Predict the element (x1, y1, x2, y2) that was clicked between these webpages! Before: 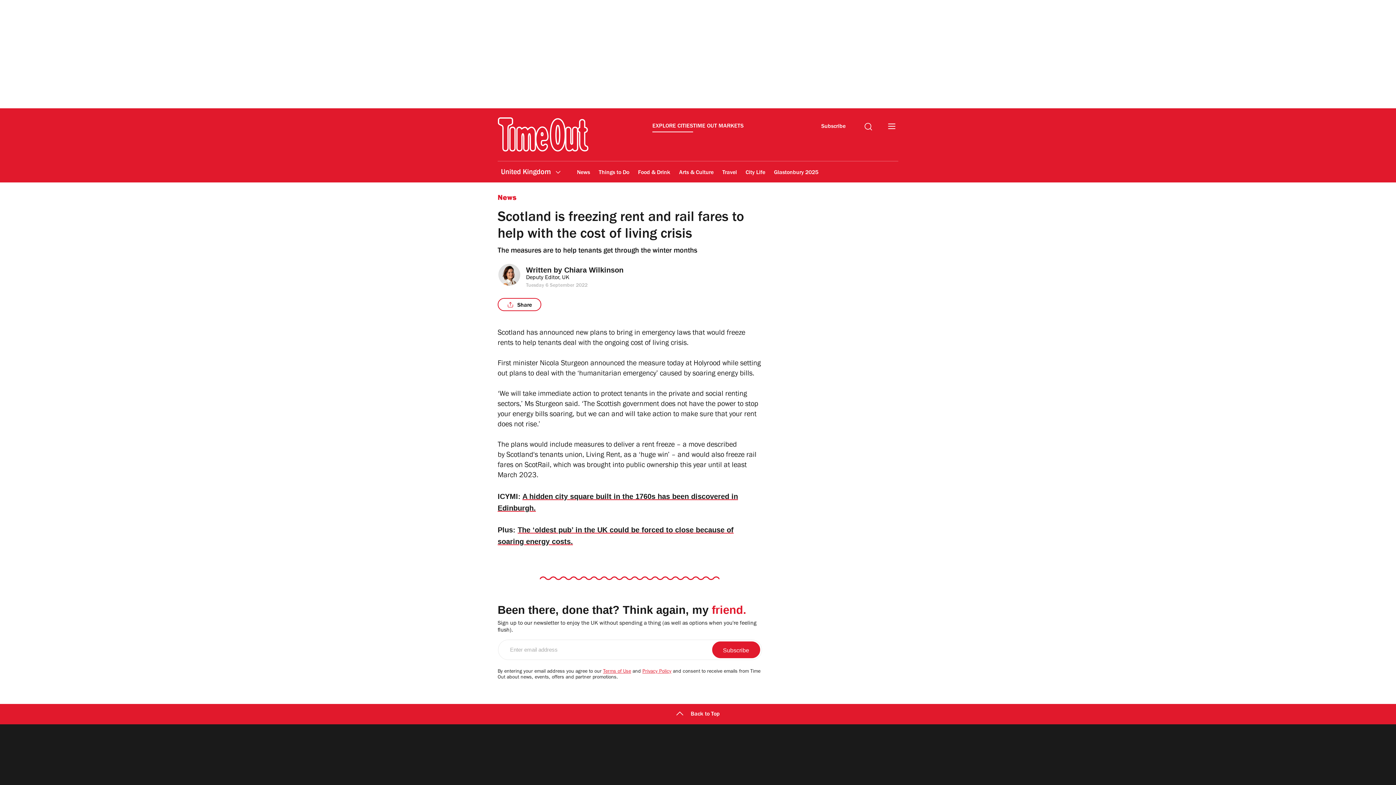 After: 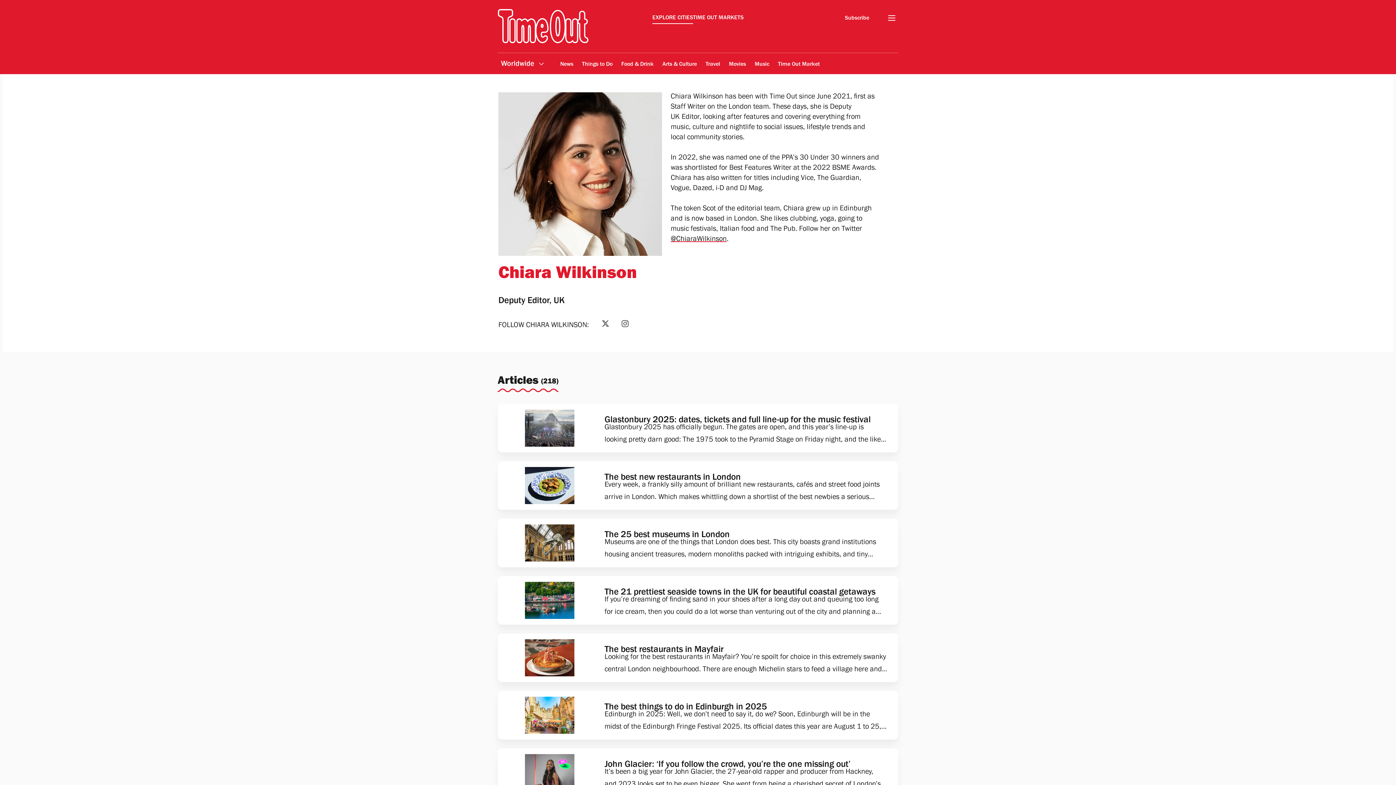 Action: bbox: (498, 264, 520, 285)